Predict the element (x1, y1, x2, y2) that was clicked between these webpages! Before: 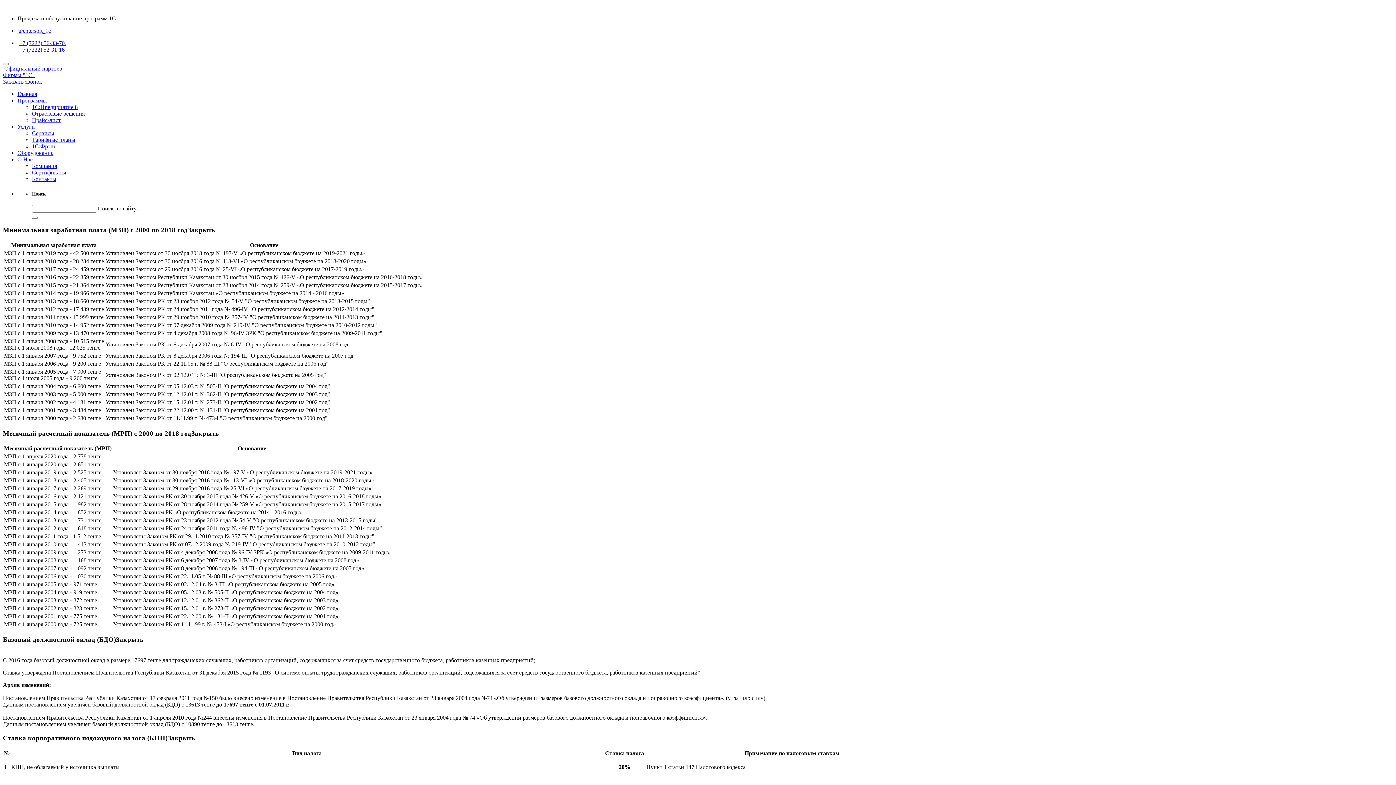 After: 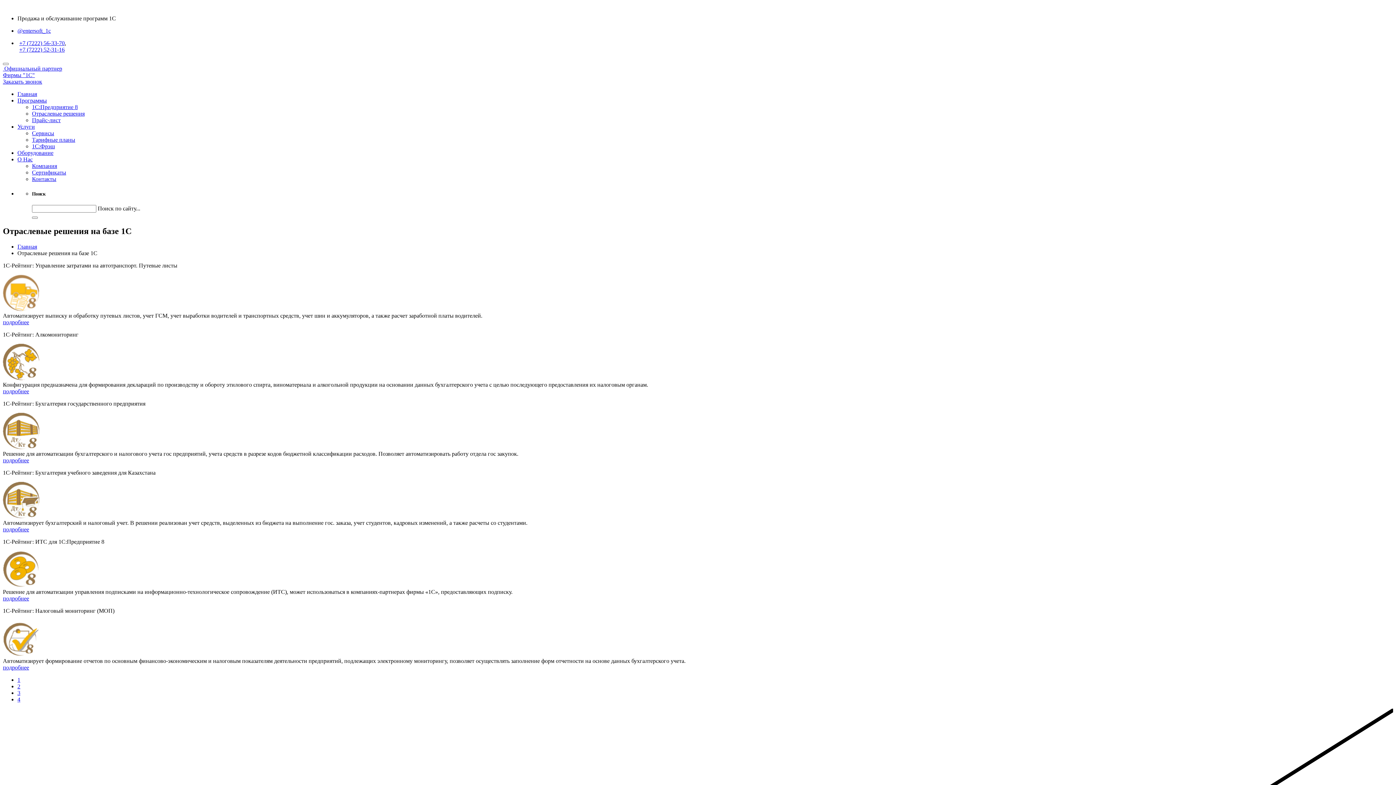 Action: label: Отраслевые решения bbox: (32, 110, 84, 116)